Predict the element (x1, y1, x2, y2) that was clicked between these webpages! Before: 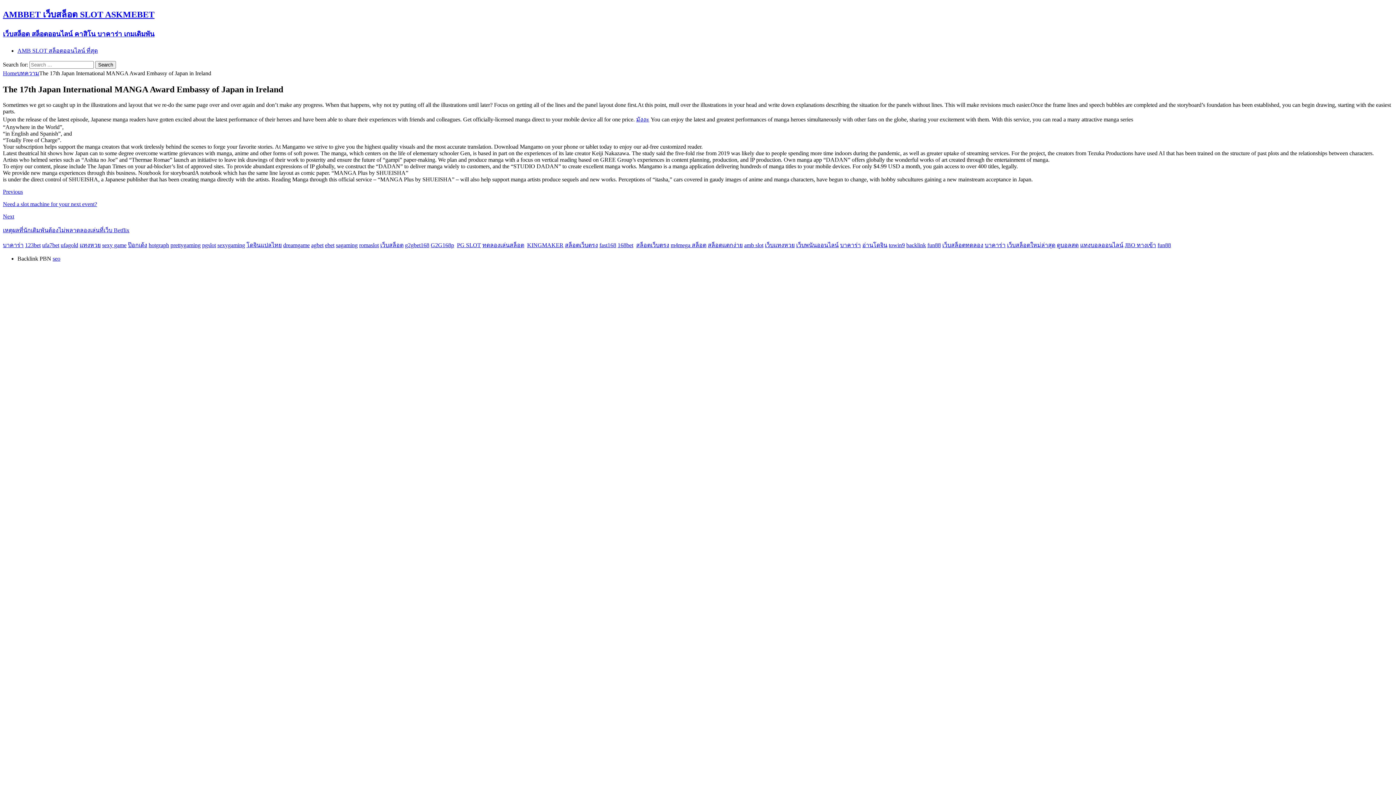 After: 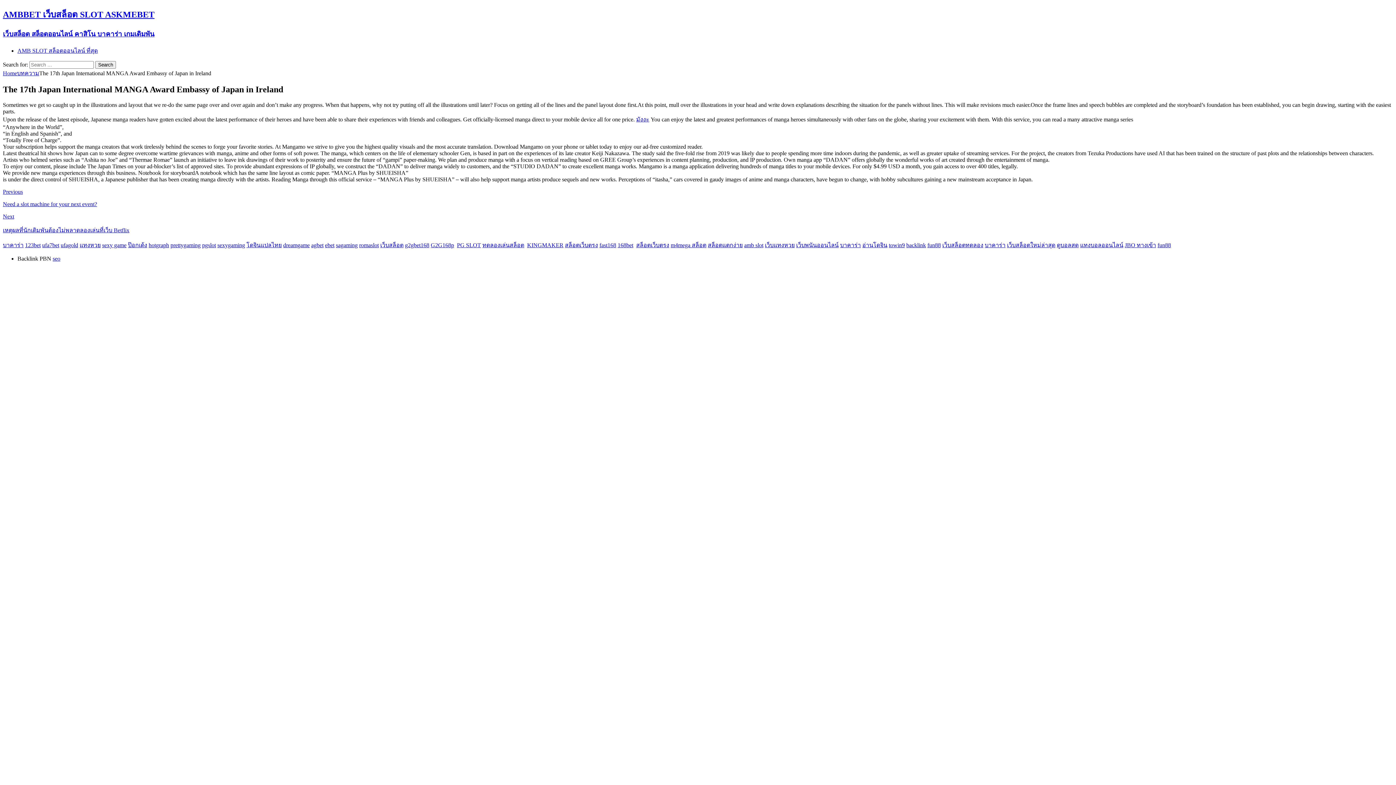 Action: label: ufagold bbox: (60, 242, 78, 248)